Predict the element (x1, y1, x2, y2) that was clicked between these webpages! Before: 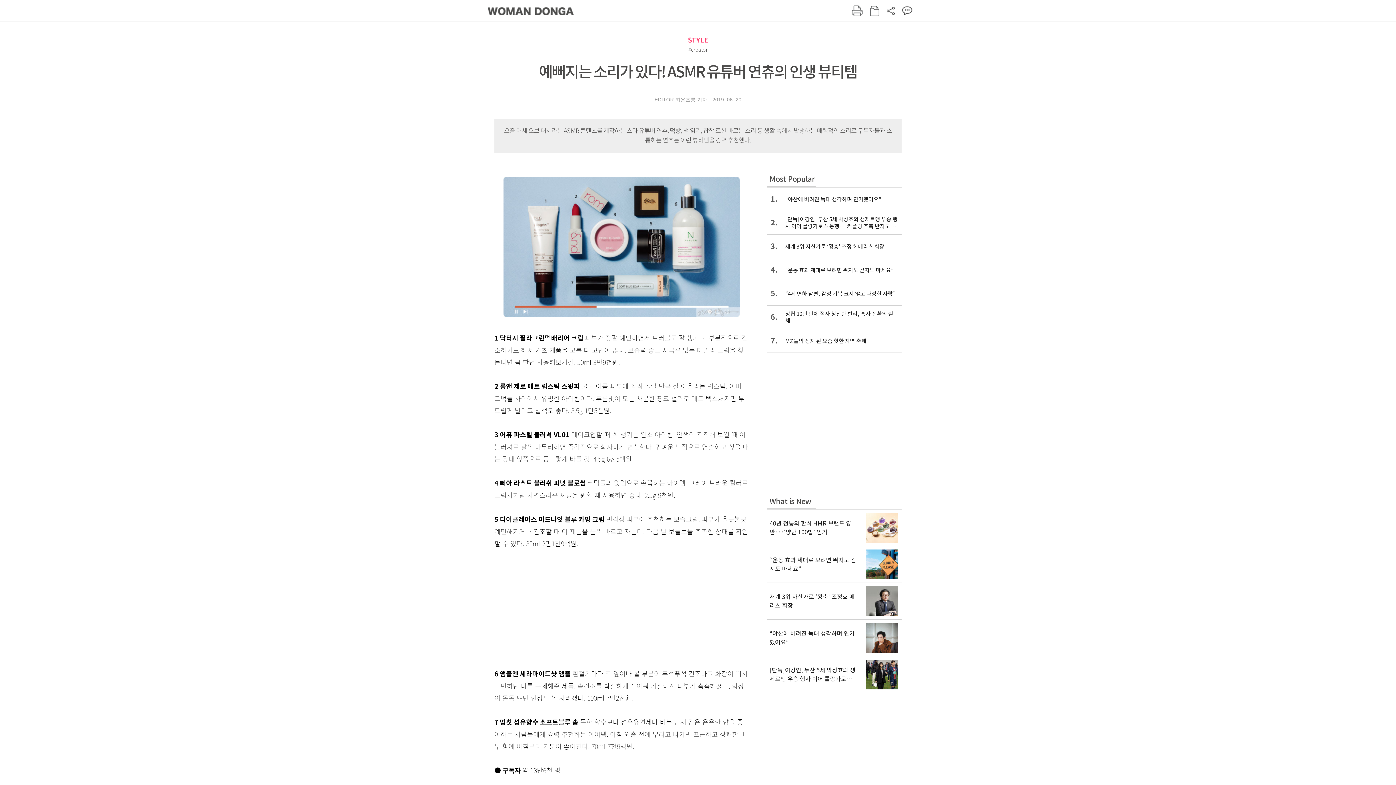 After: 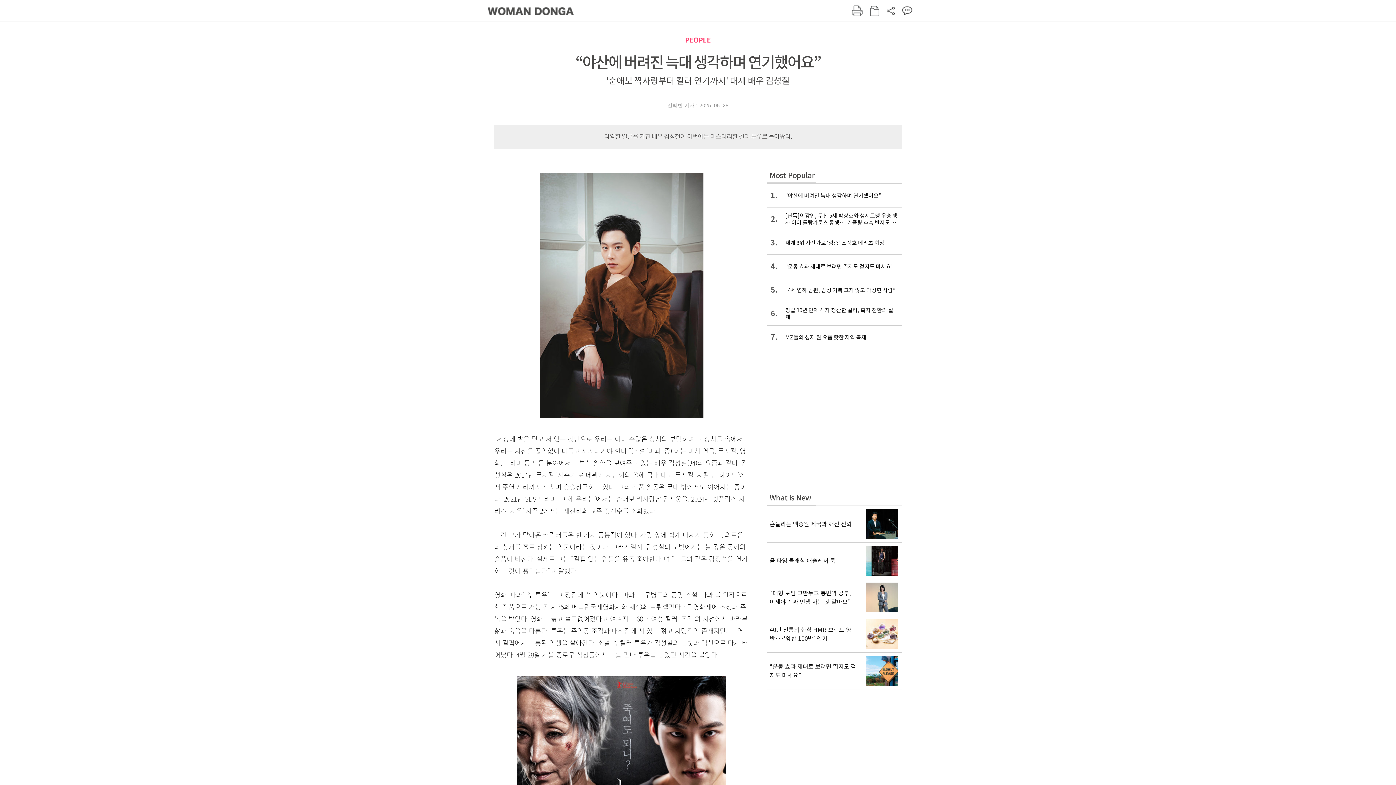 Action: label: “야산에 버려진 늑대 생각하며 연기했어요” bbox: (767, 620, 901, 656)